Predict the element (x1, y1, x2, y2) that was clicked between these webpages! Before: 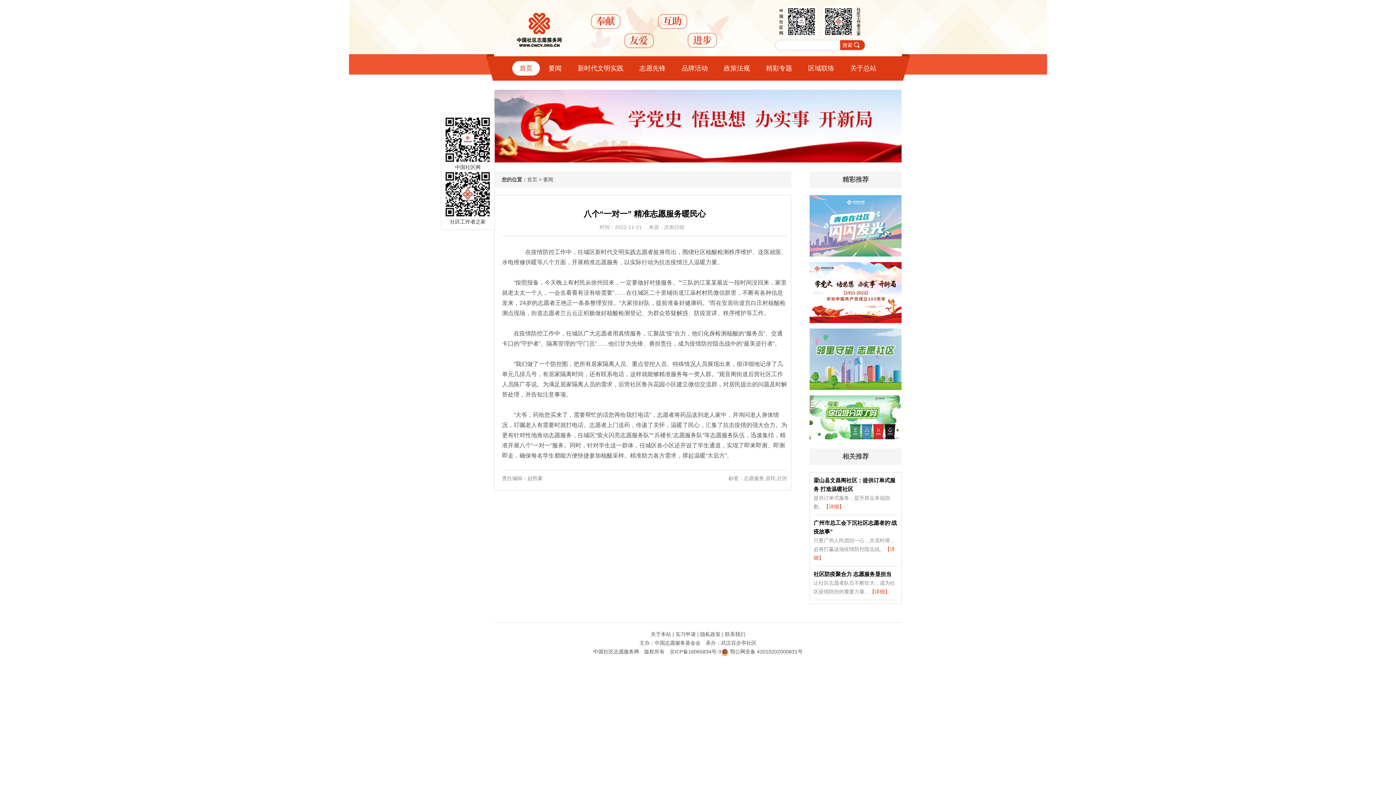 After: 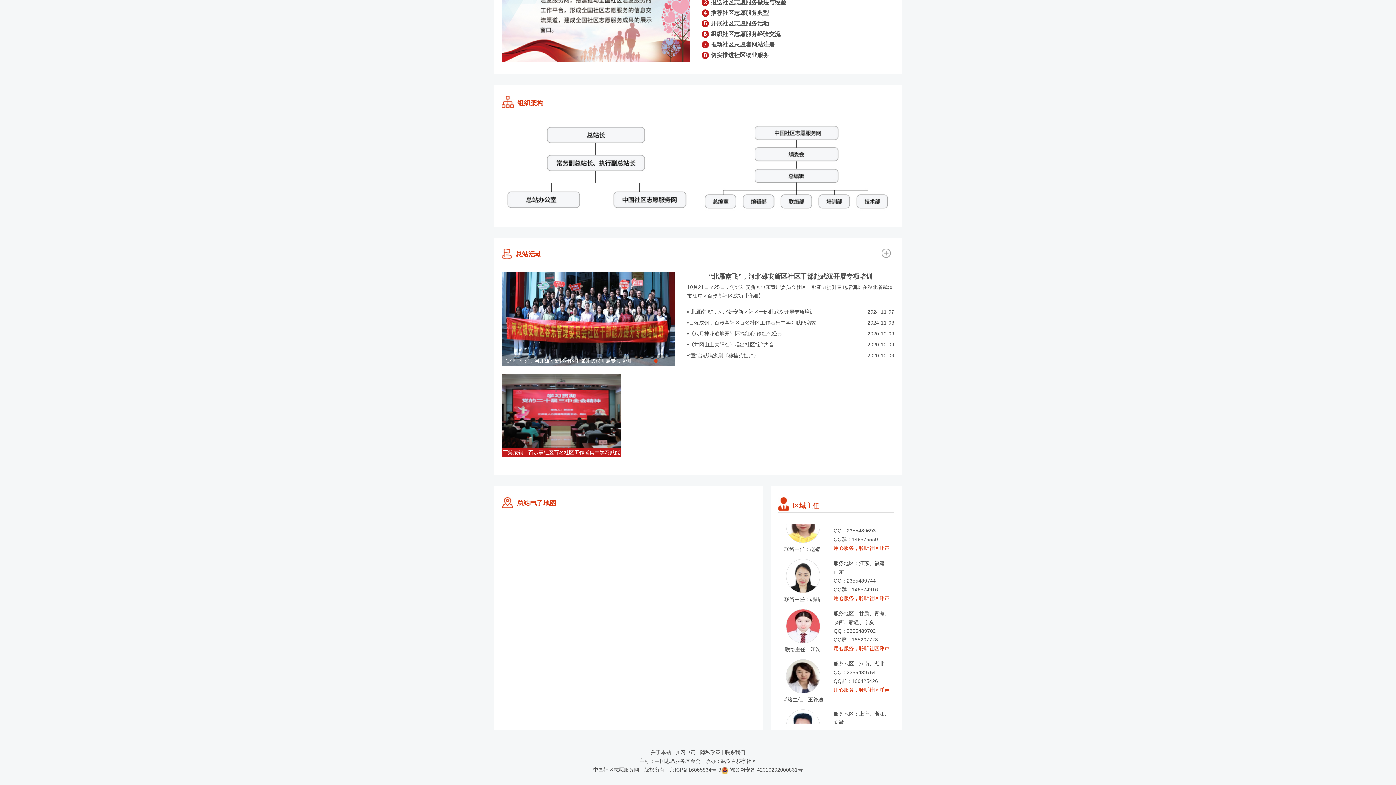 Action: label: 区域联络 bbox: (801, 61, 841, 75)